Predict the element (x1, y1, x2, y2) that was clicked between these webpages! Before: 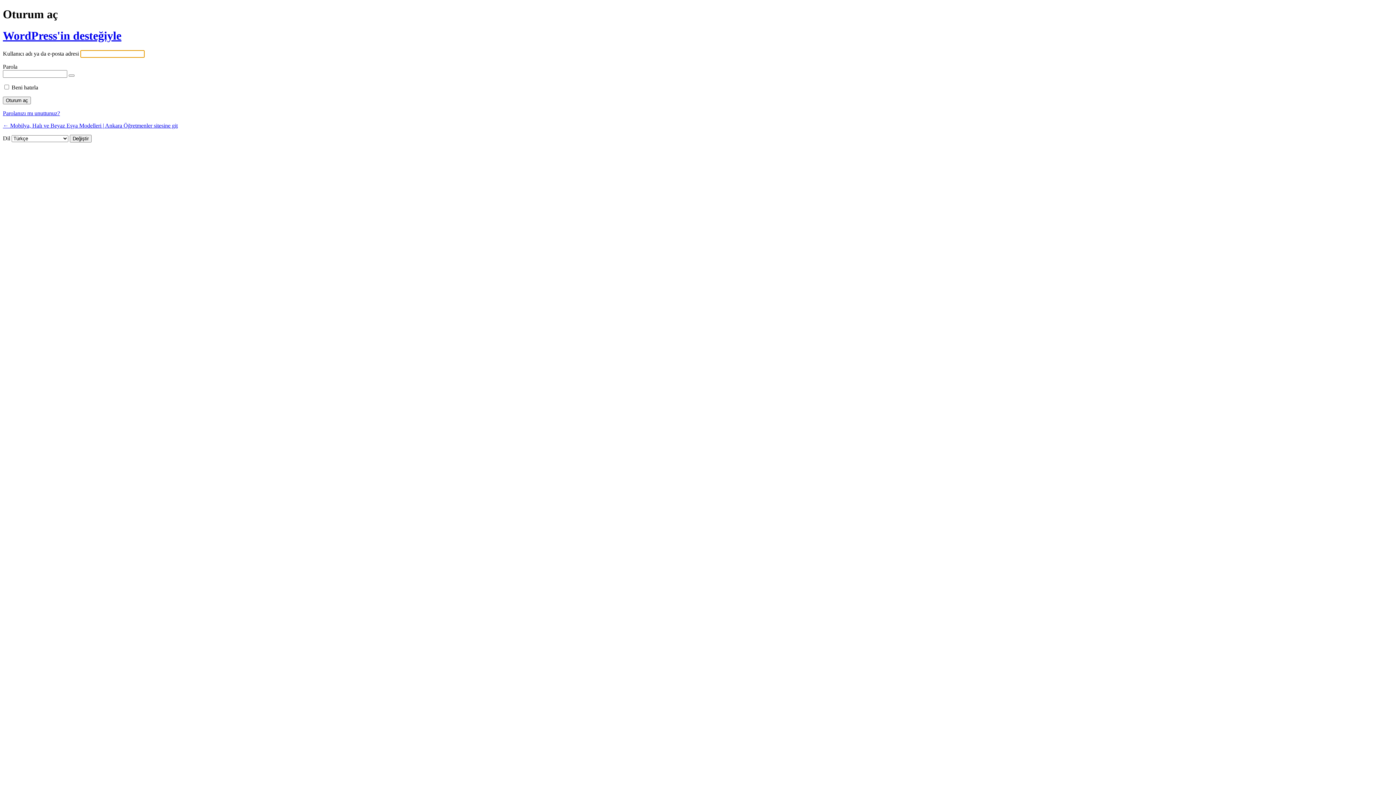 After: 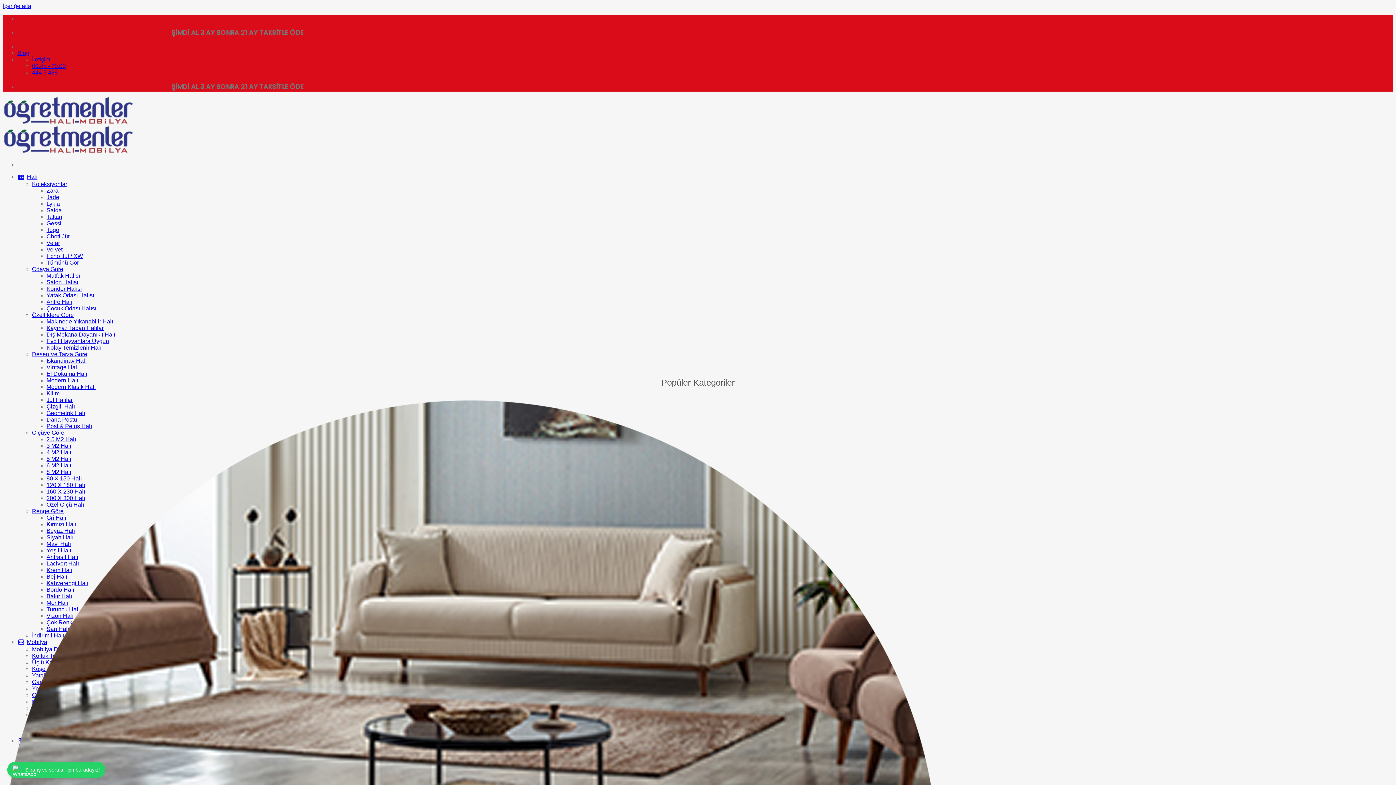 Action: bbox: (2, 122, 177, 128) label: ← Mobilya, Halı ve Beyaz Eşya Modelleri | Ankara Öğretmenler sitesine git